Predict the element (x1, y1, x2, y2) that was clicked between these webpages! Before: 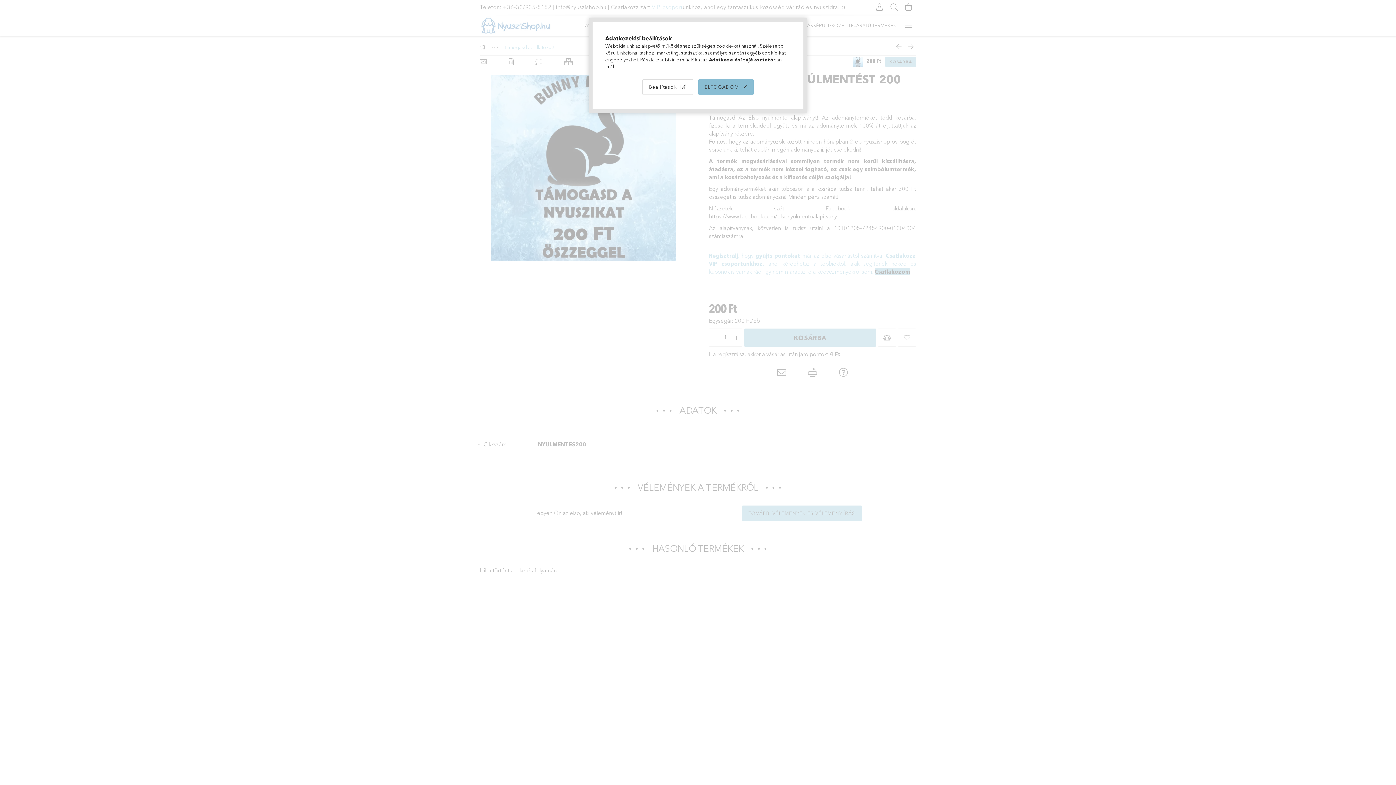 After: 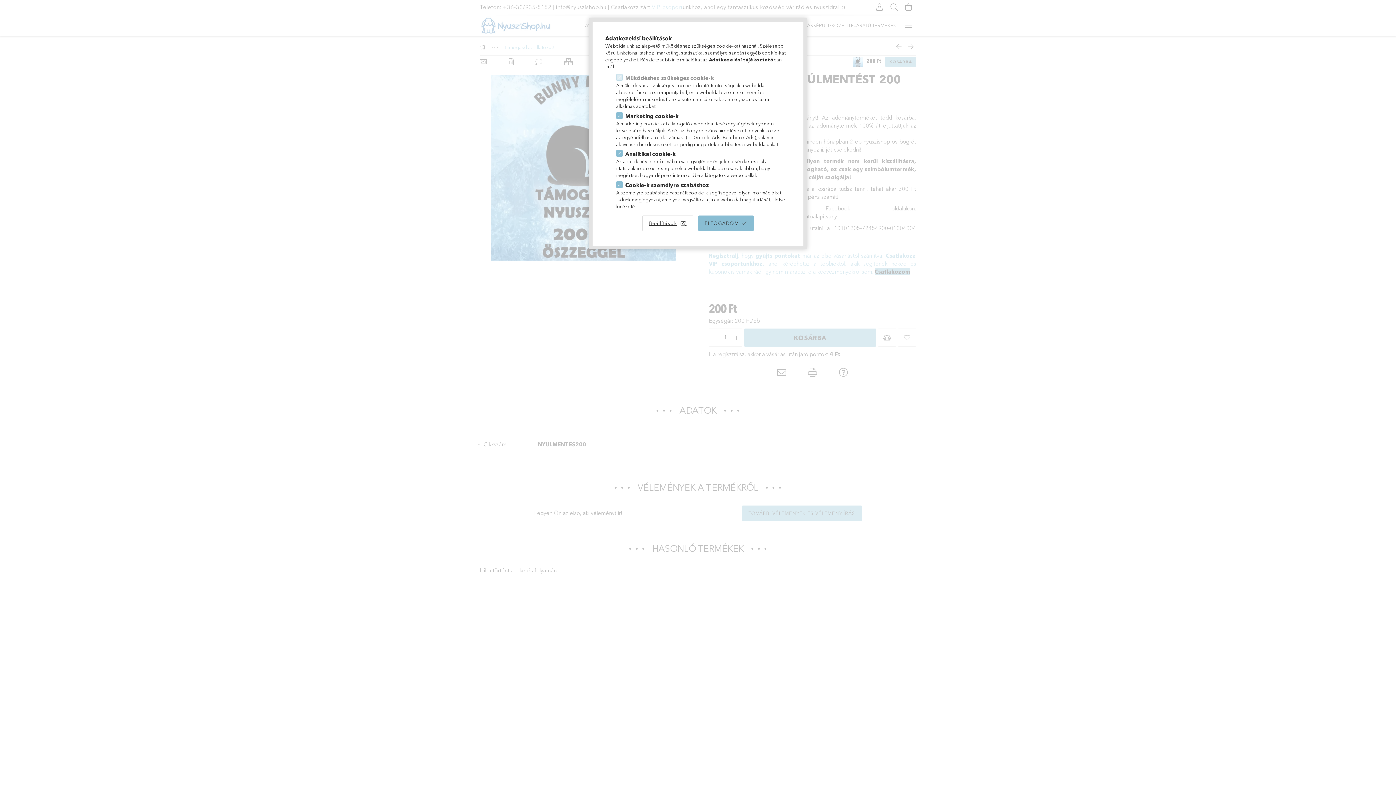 Action: label: Beállítások bbox: (642, 79, 693, 94)